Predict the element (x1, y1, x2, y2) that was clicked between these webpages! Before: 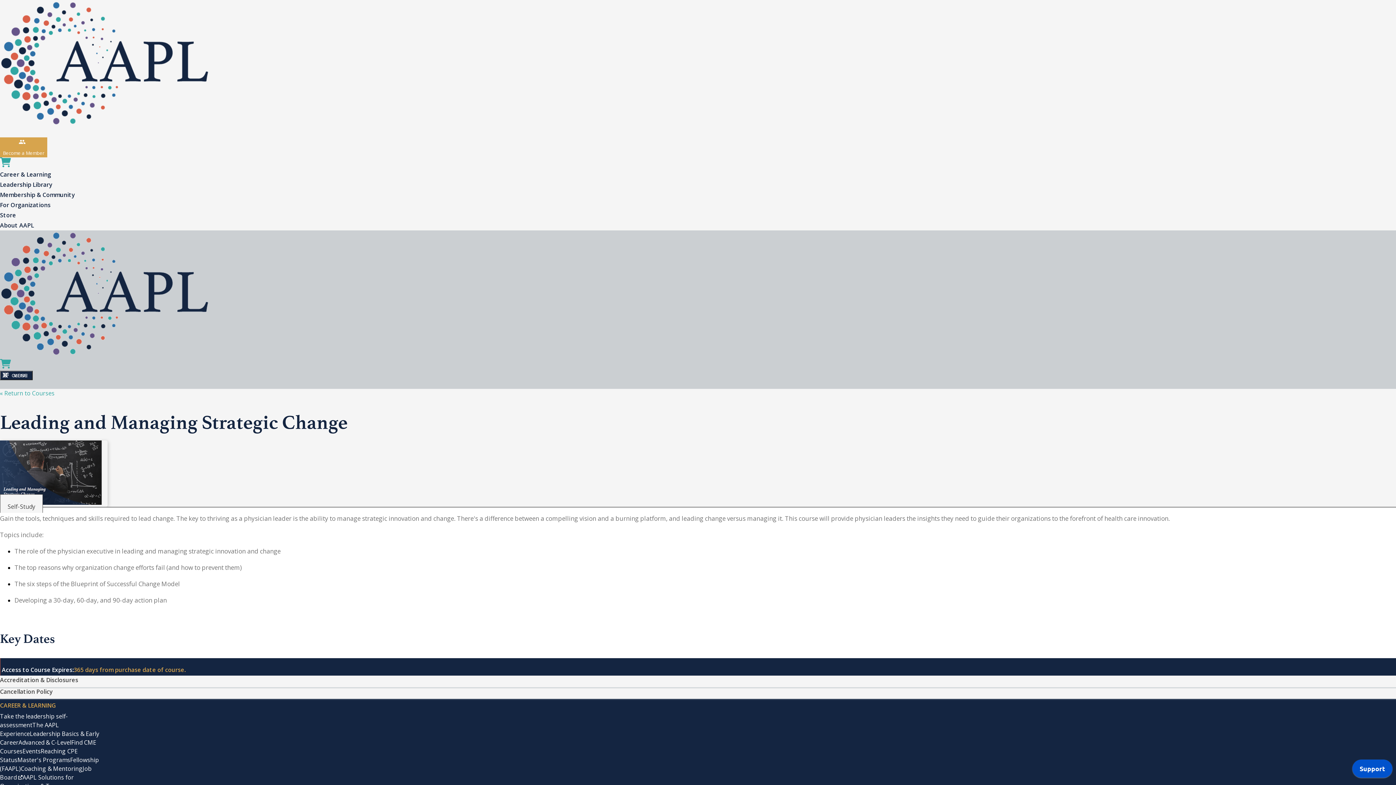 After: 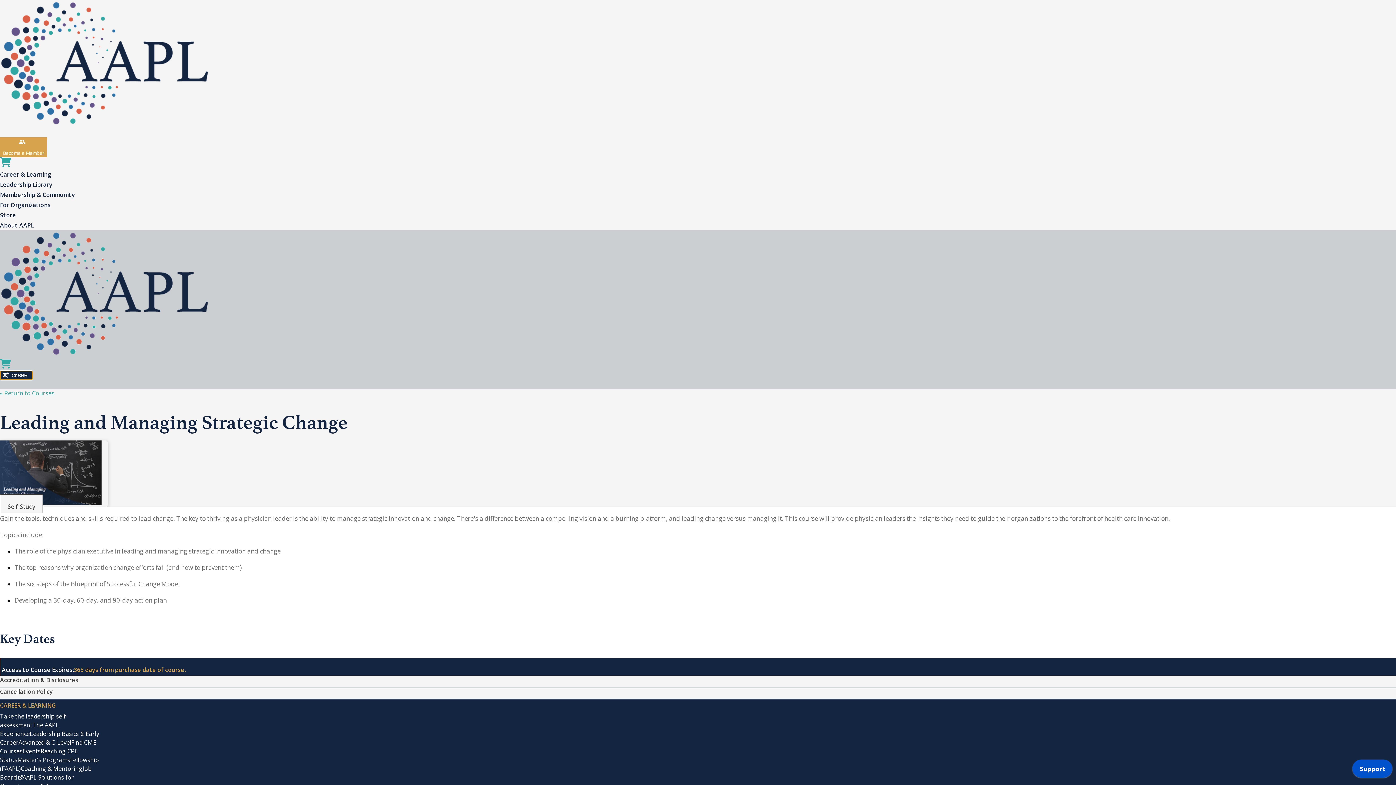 Action: label: CLOSE
MENU bbox: (0, 371, 32, 380)